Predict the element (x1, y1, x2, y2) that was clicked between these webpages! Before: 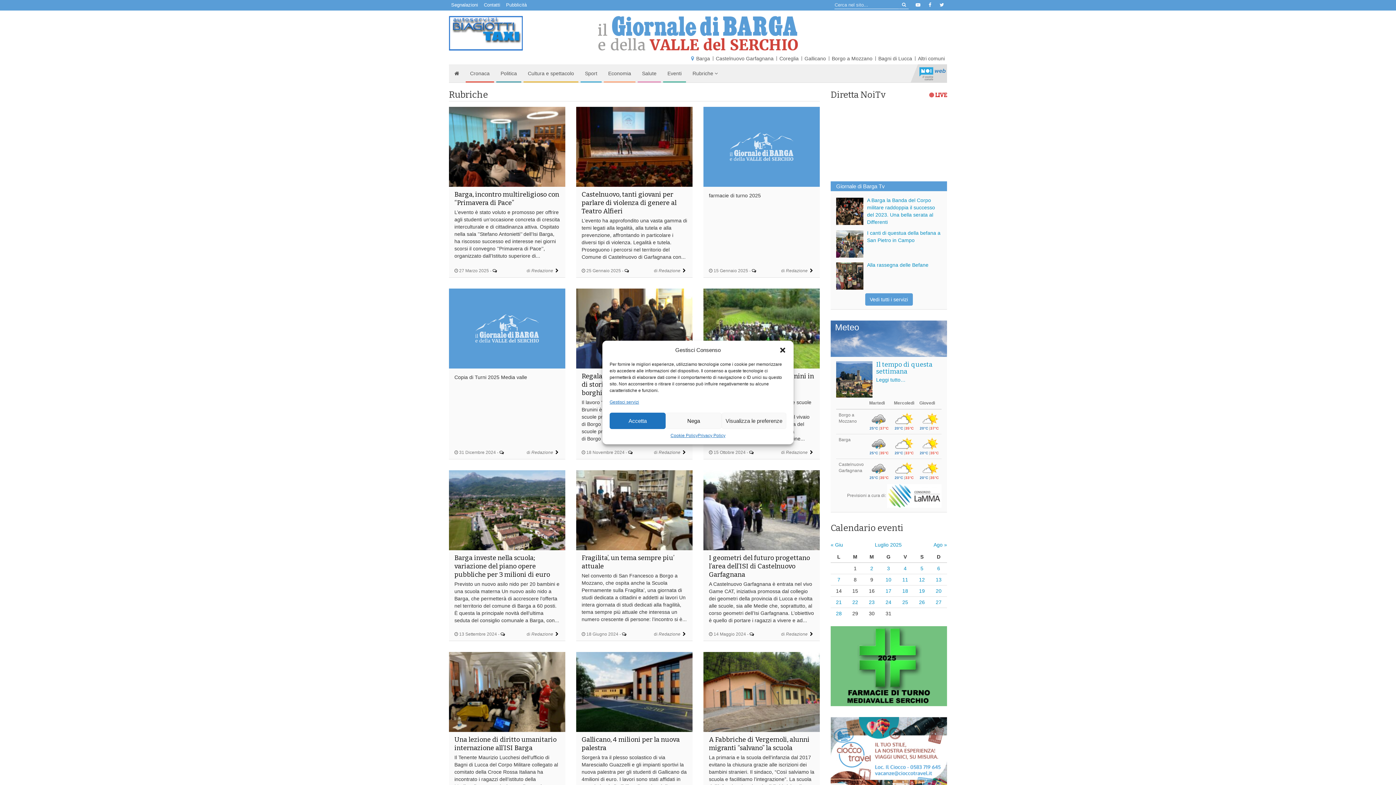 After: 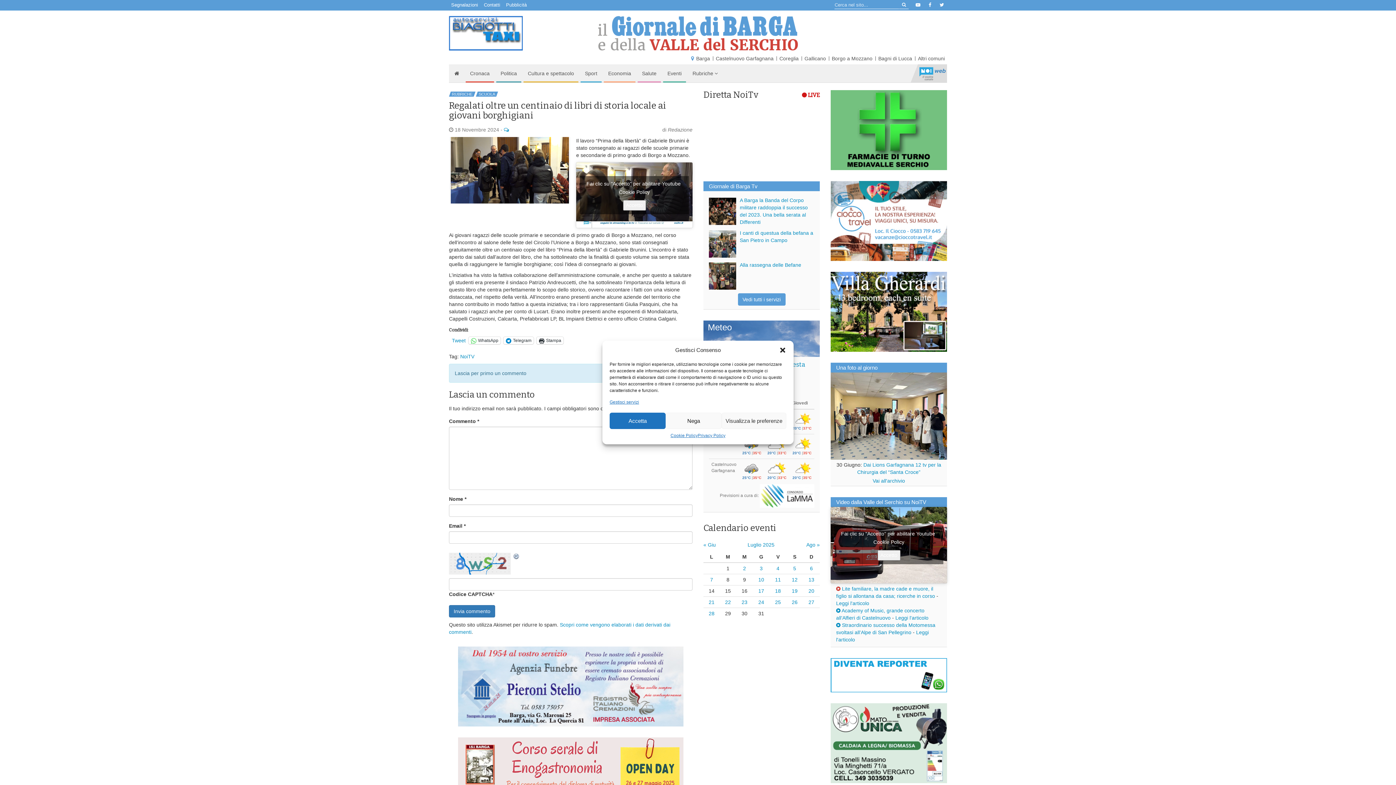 Action: bbox: (681, 450, 687, 455)